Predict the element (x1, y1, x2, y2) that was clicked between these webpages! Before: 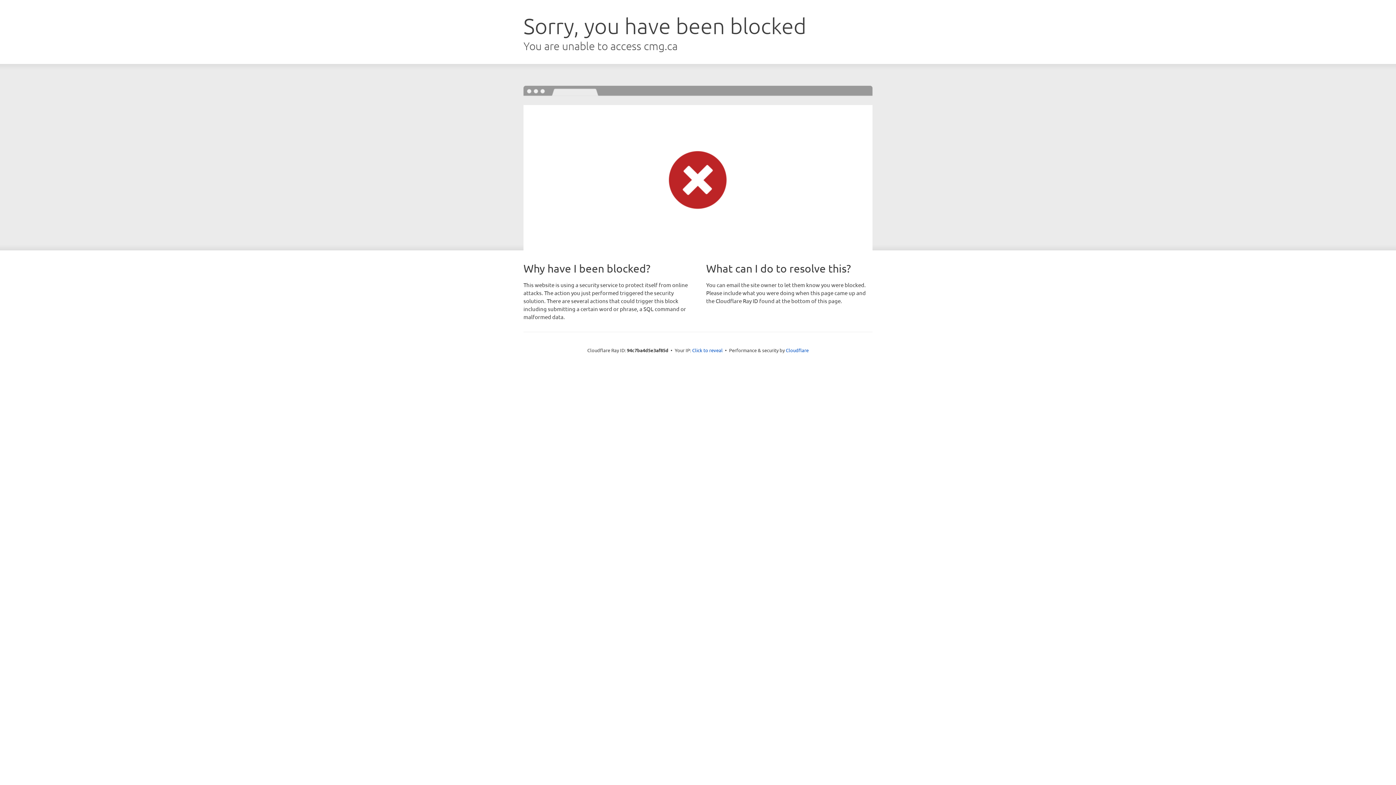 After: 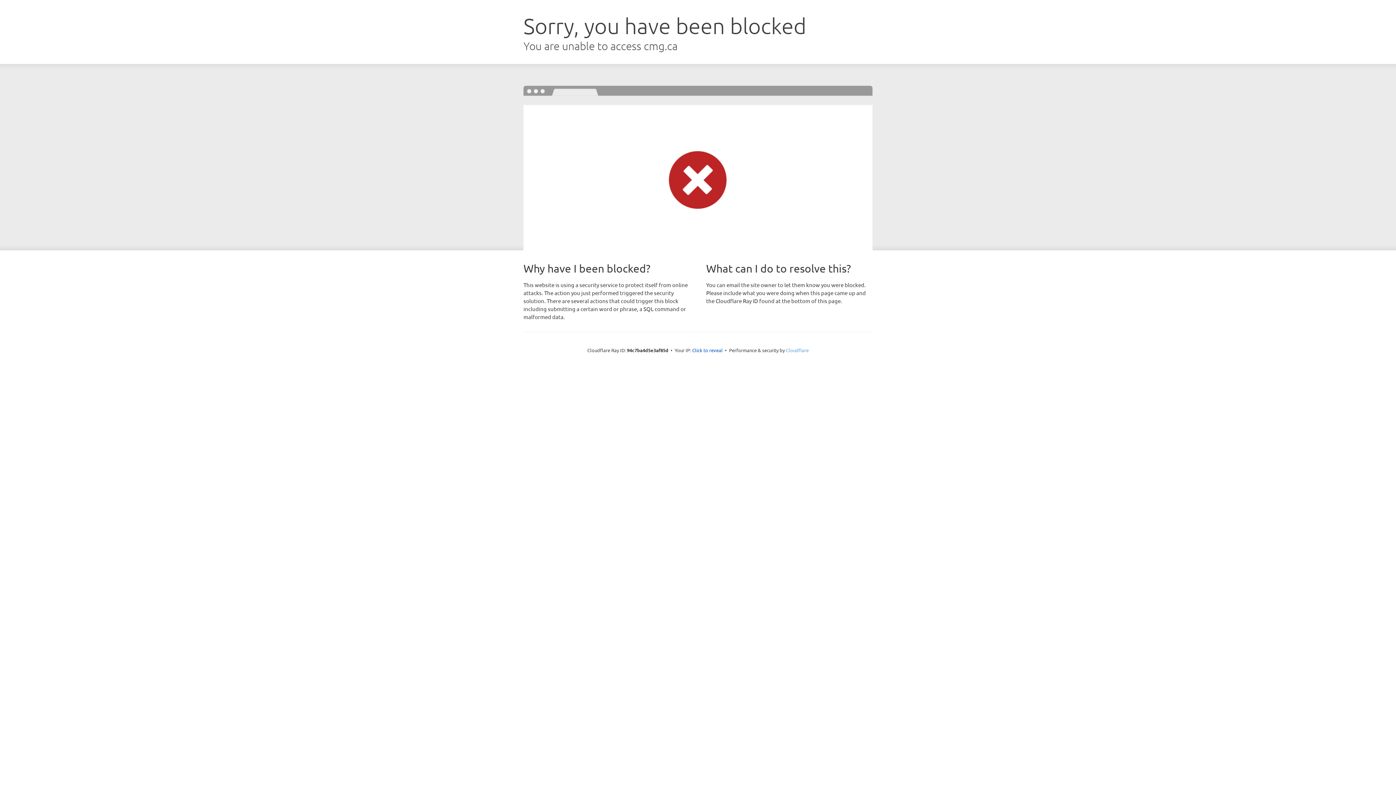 Action: label: Cloudflare bbox: (786, 347, 808, 353)